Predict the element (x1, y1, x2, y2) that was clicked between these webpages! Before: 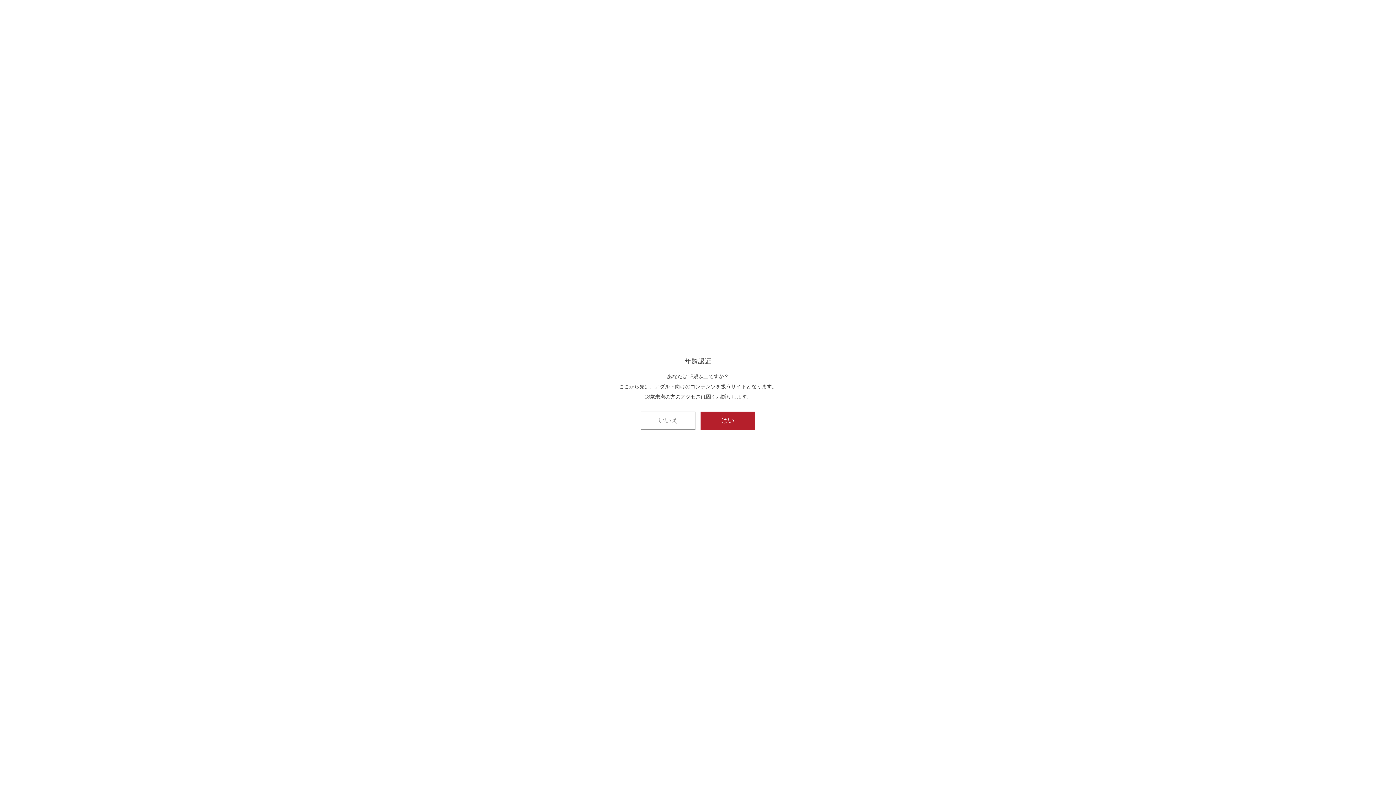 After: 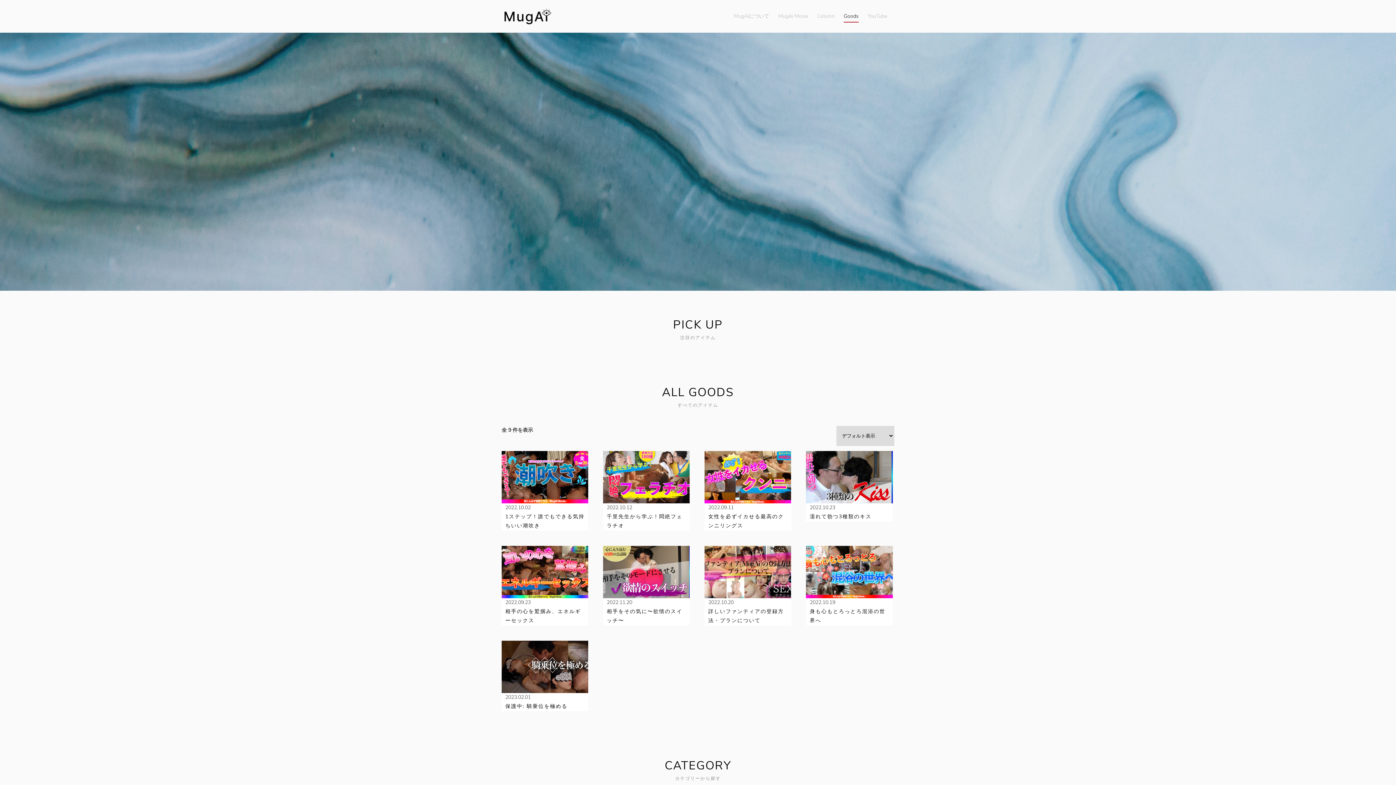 Action: label: はい bbox: (700, 411, 755, 430)